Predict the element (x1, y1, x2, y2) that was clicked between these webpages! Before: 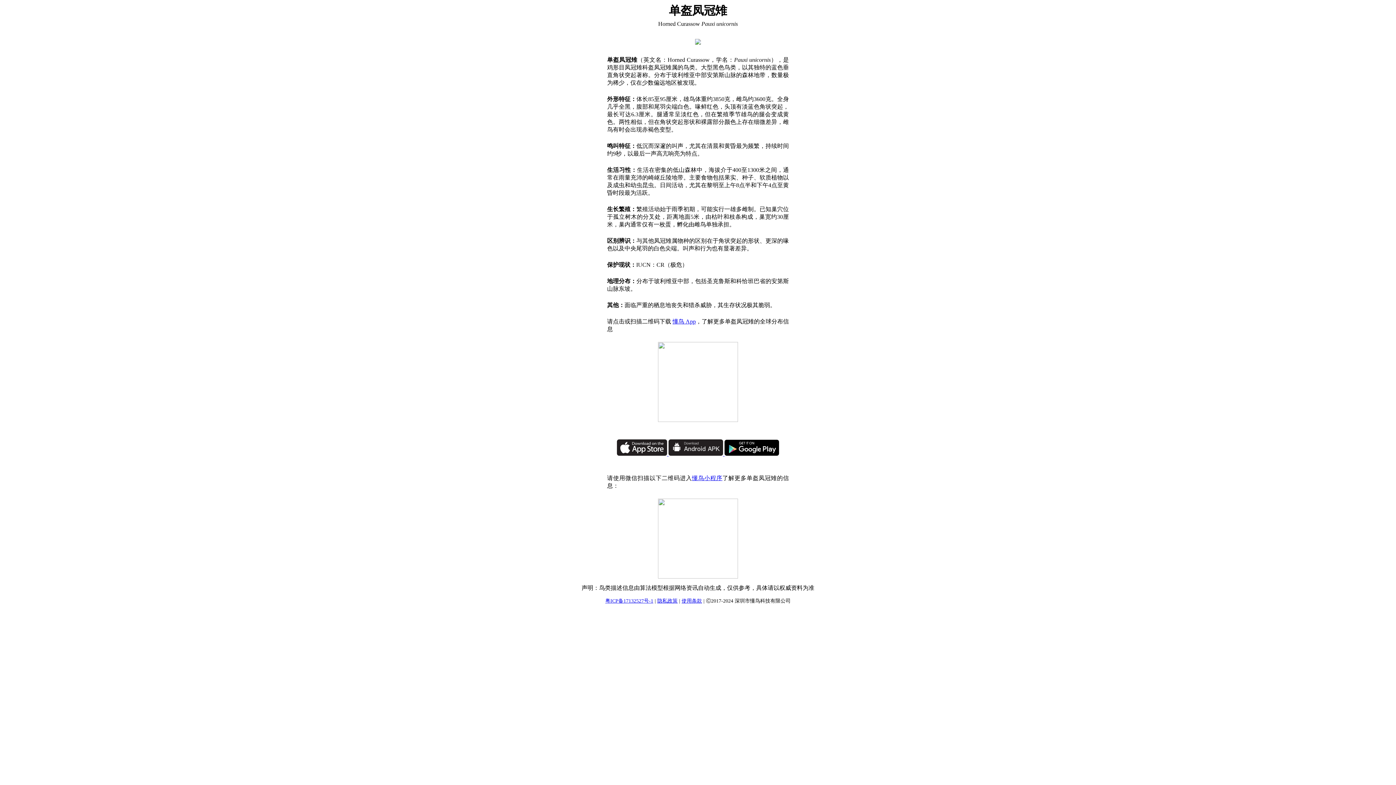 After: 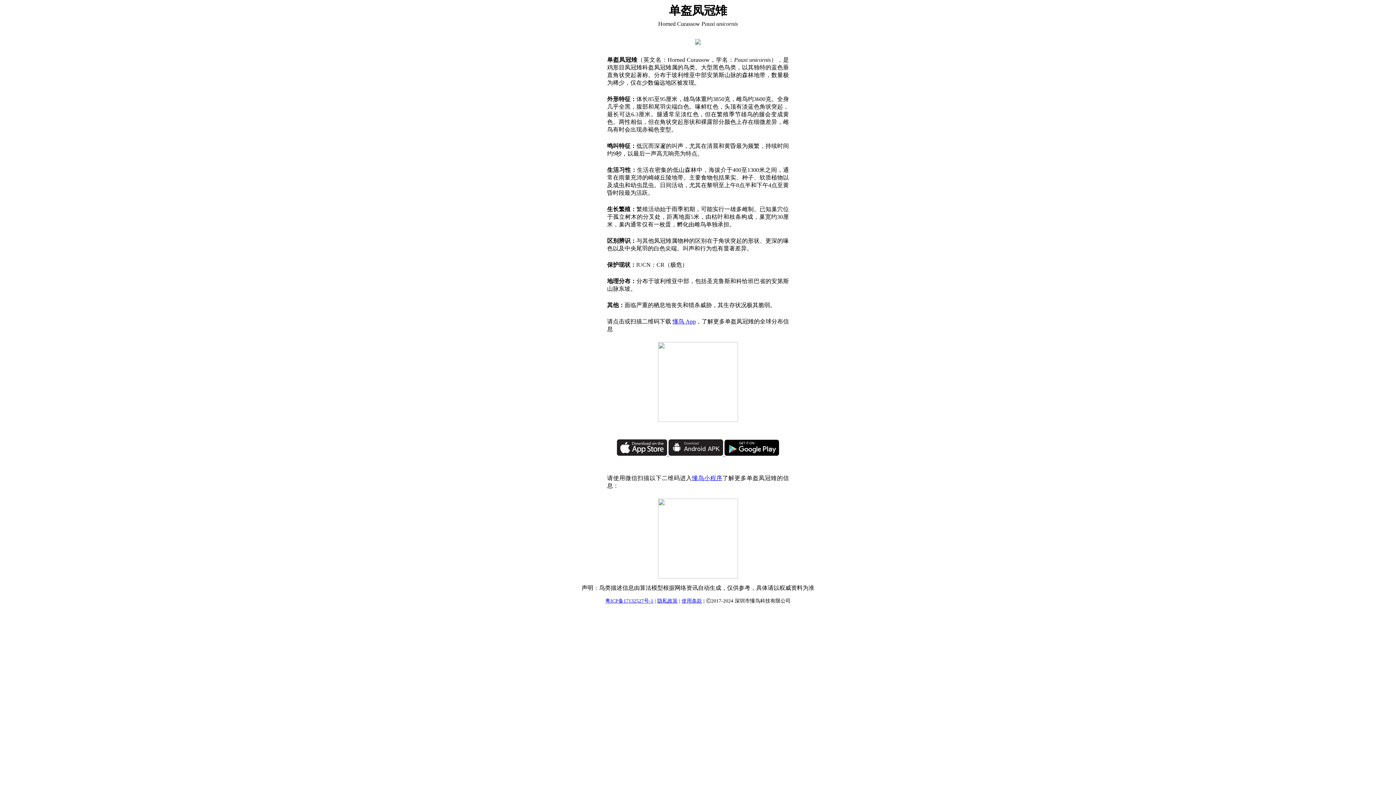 Action: bbox: (617, 450, 668, 457) label:  